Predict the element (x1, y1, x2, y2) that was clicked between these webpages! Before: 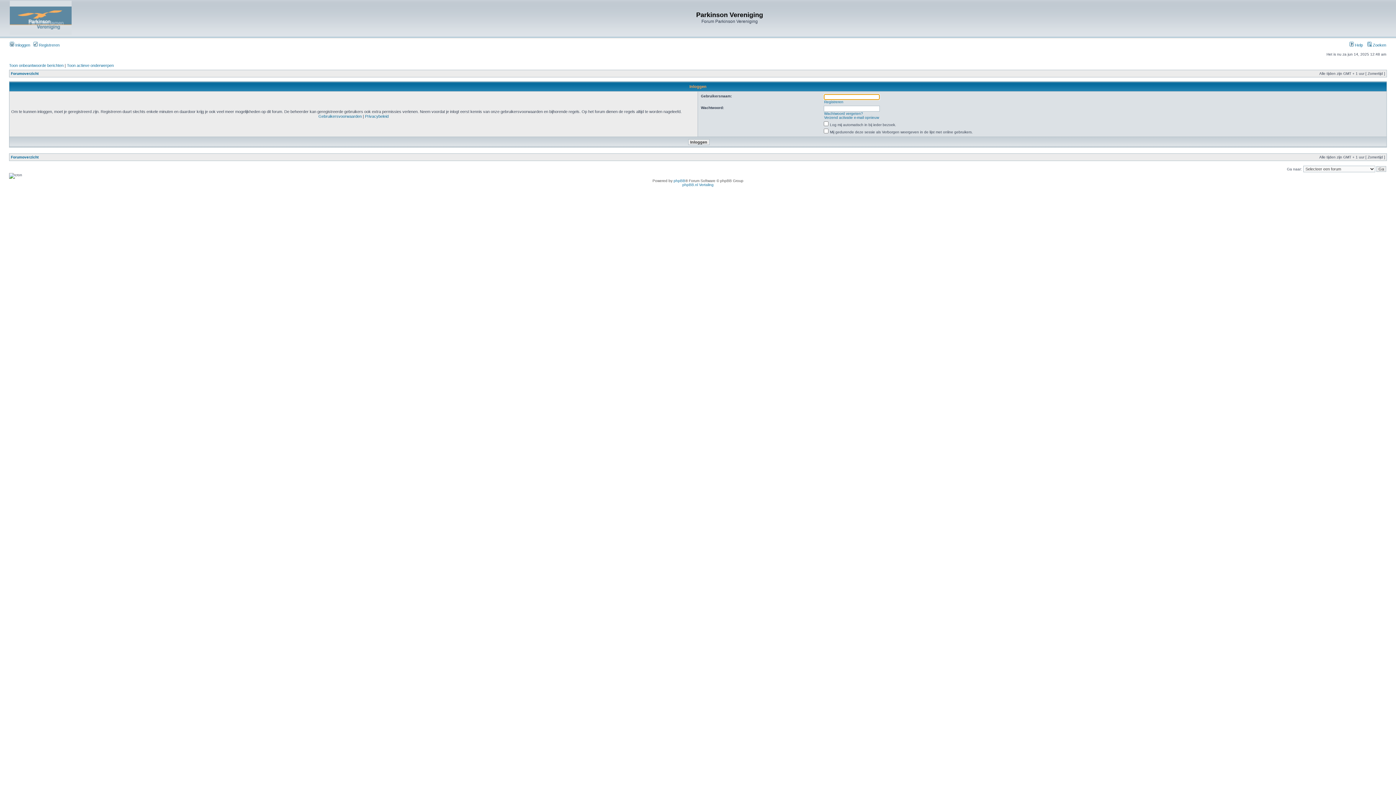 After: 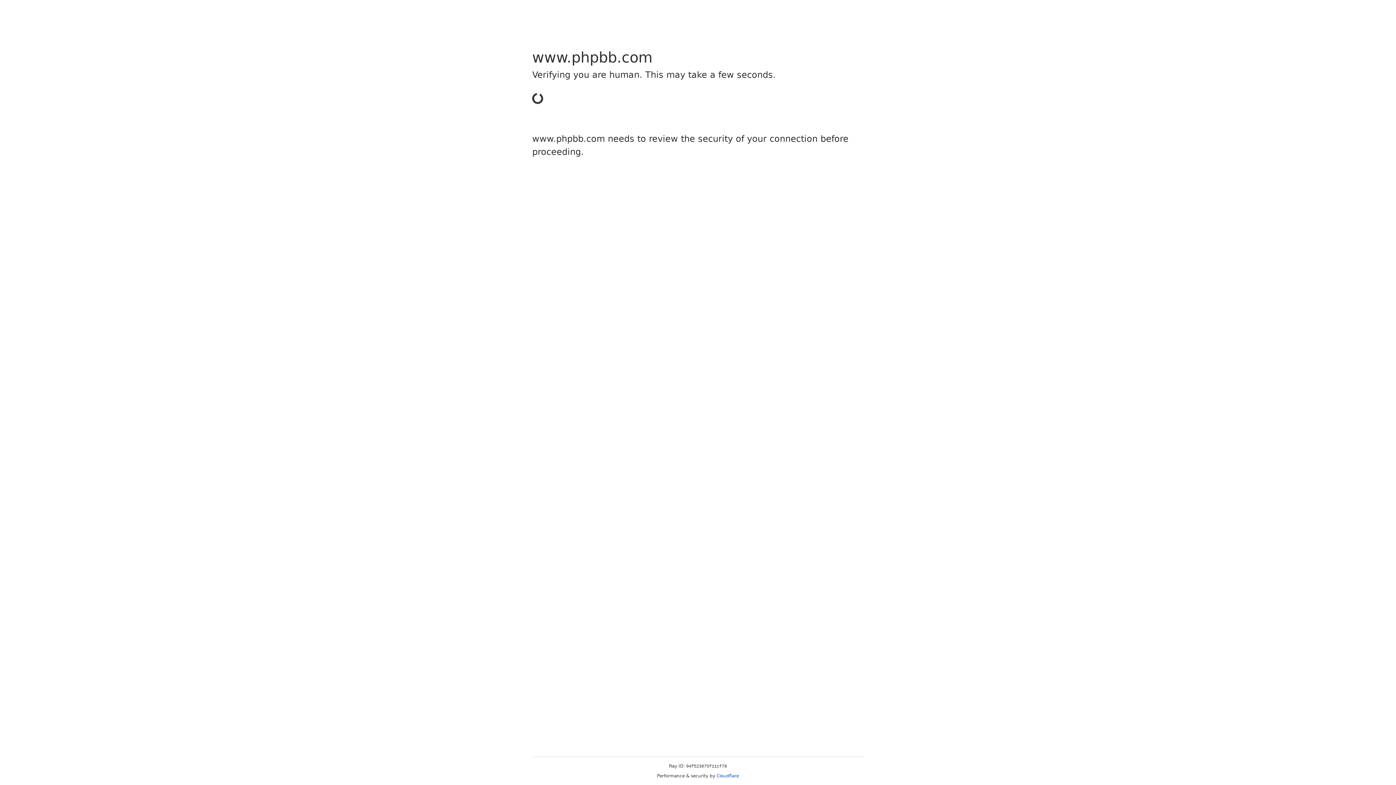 Action: bbox: (673, 178, 685, 182) label: phpBB